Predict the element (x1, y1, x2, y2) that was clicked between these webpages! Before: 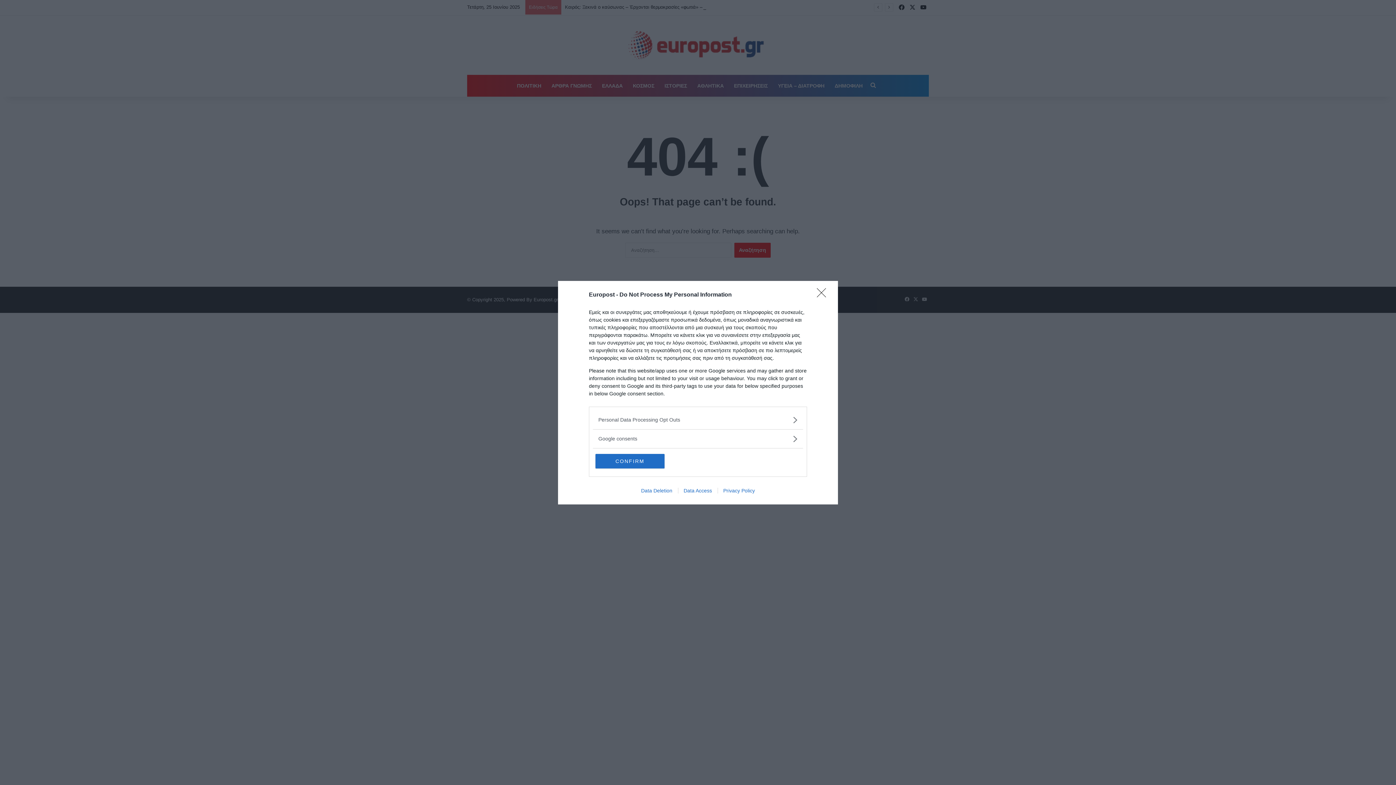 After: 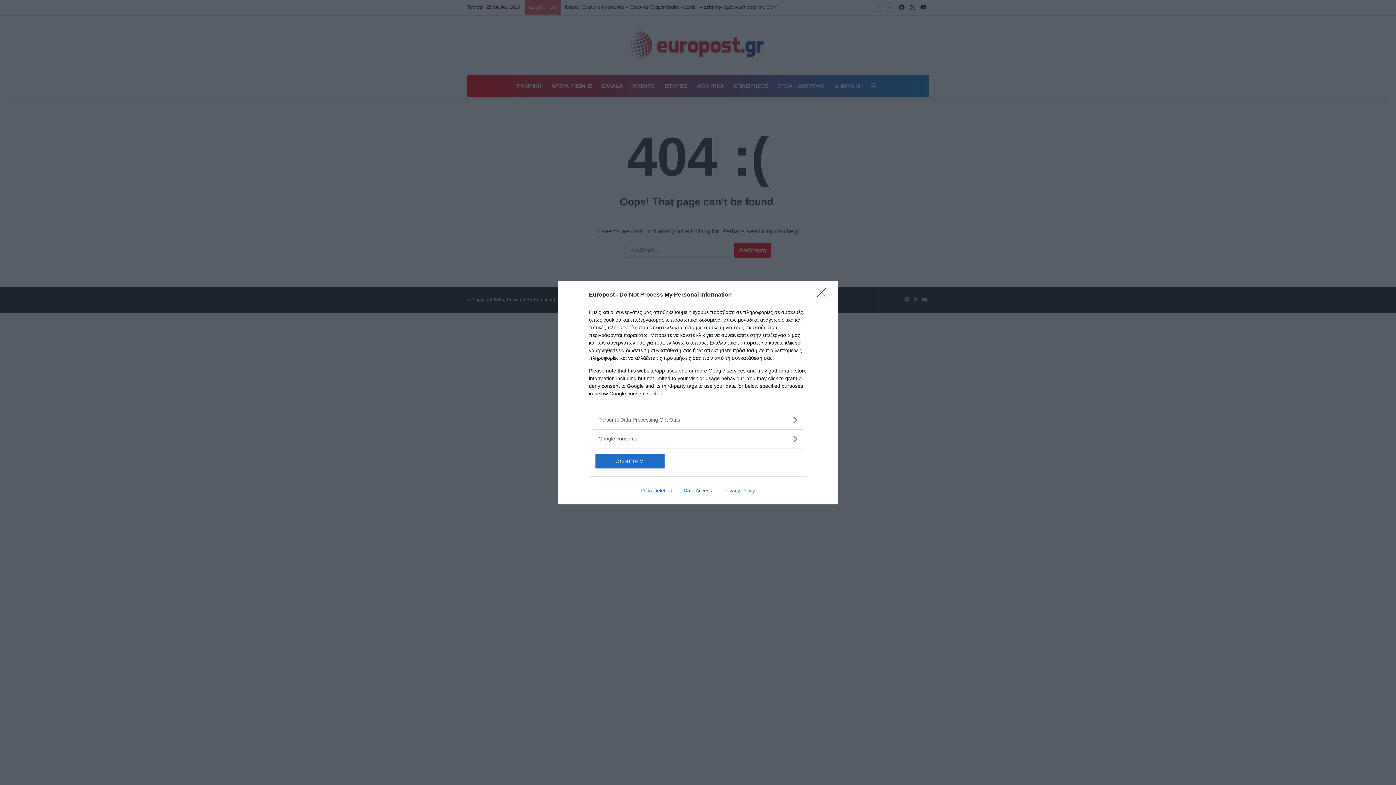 Action: bbox: (678, 487, 717, 493) label: Data Access